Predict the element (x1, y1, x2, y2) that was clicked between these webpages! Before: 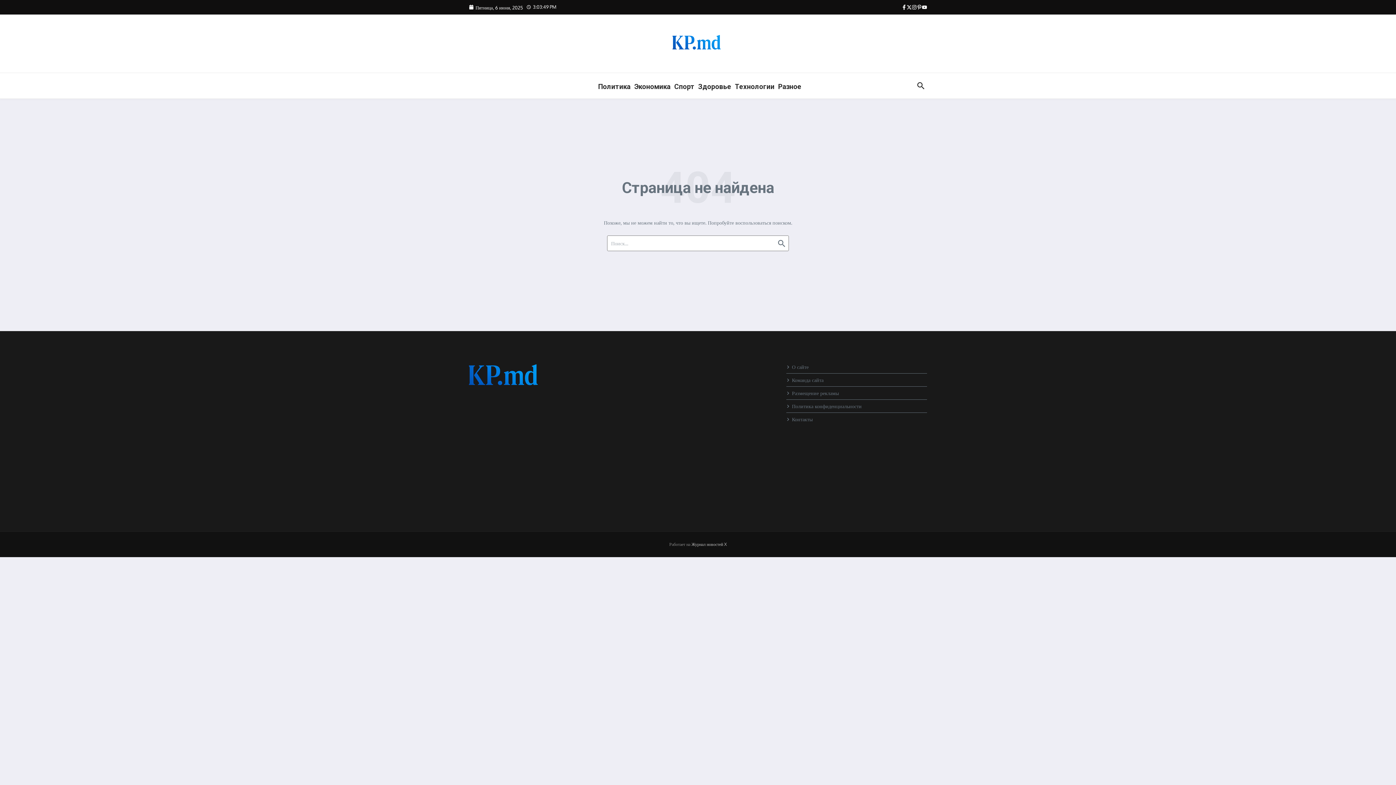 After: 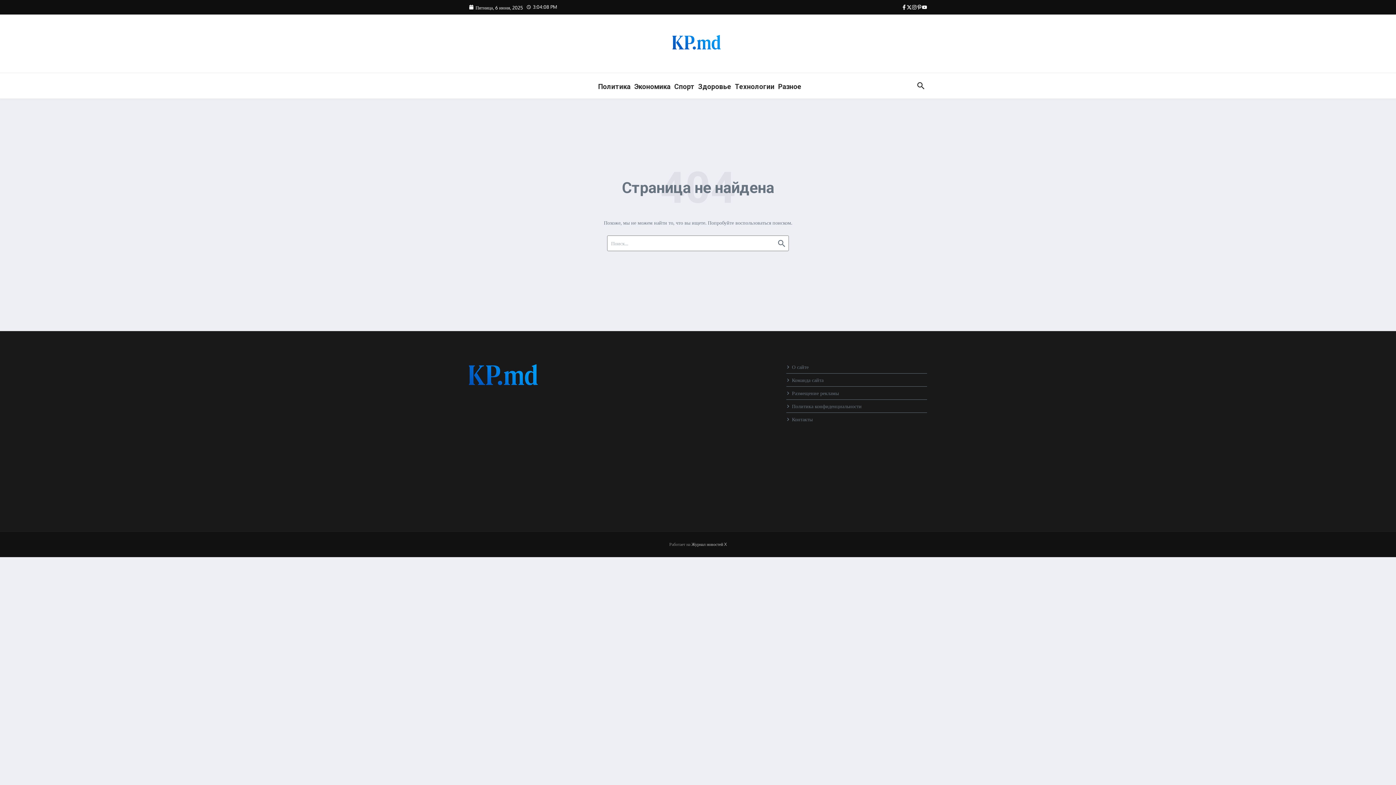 Action: bbox: (901, 4, 906, 9)